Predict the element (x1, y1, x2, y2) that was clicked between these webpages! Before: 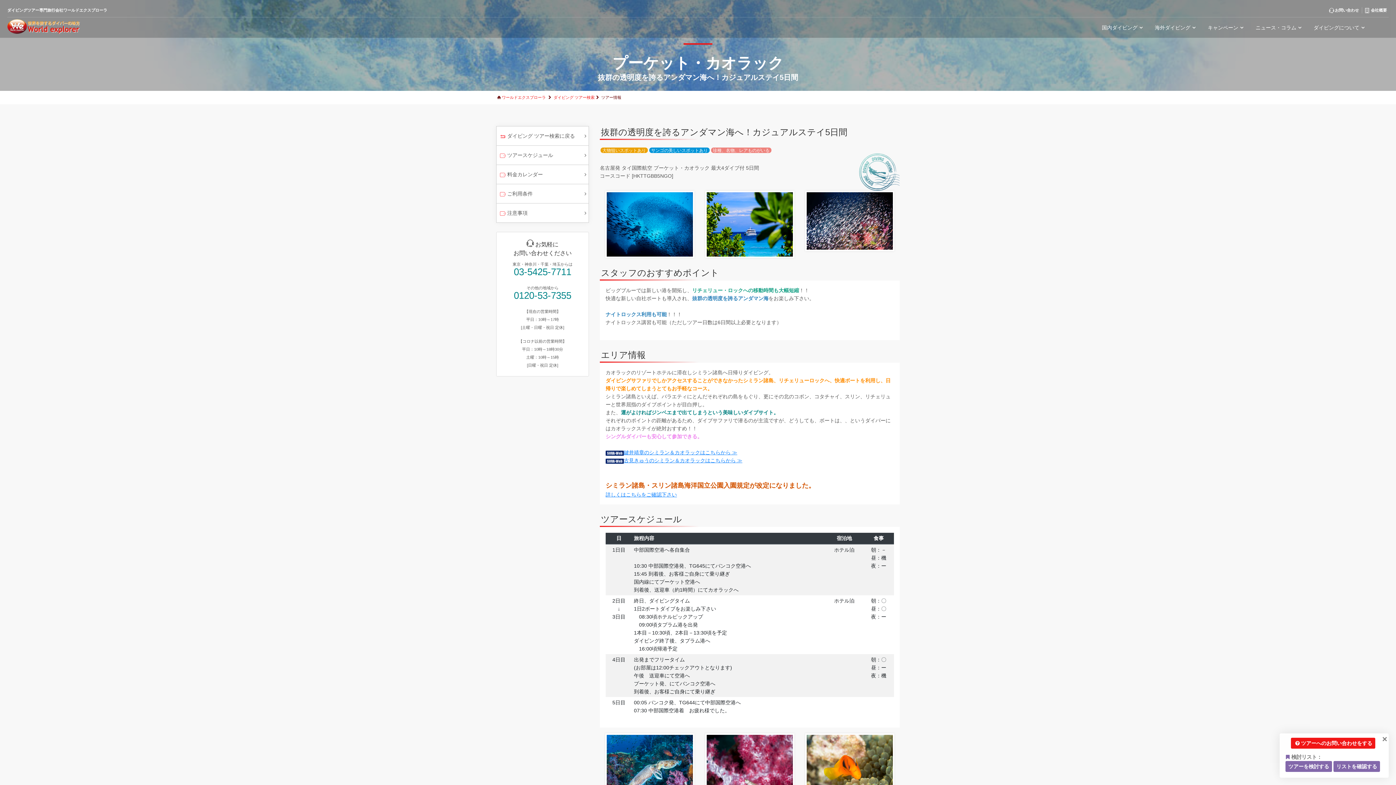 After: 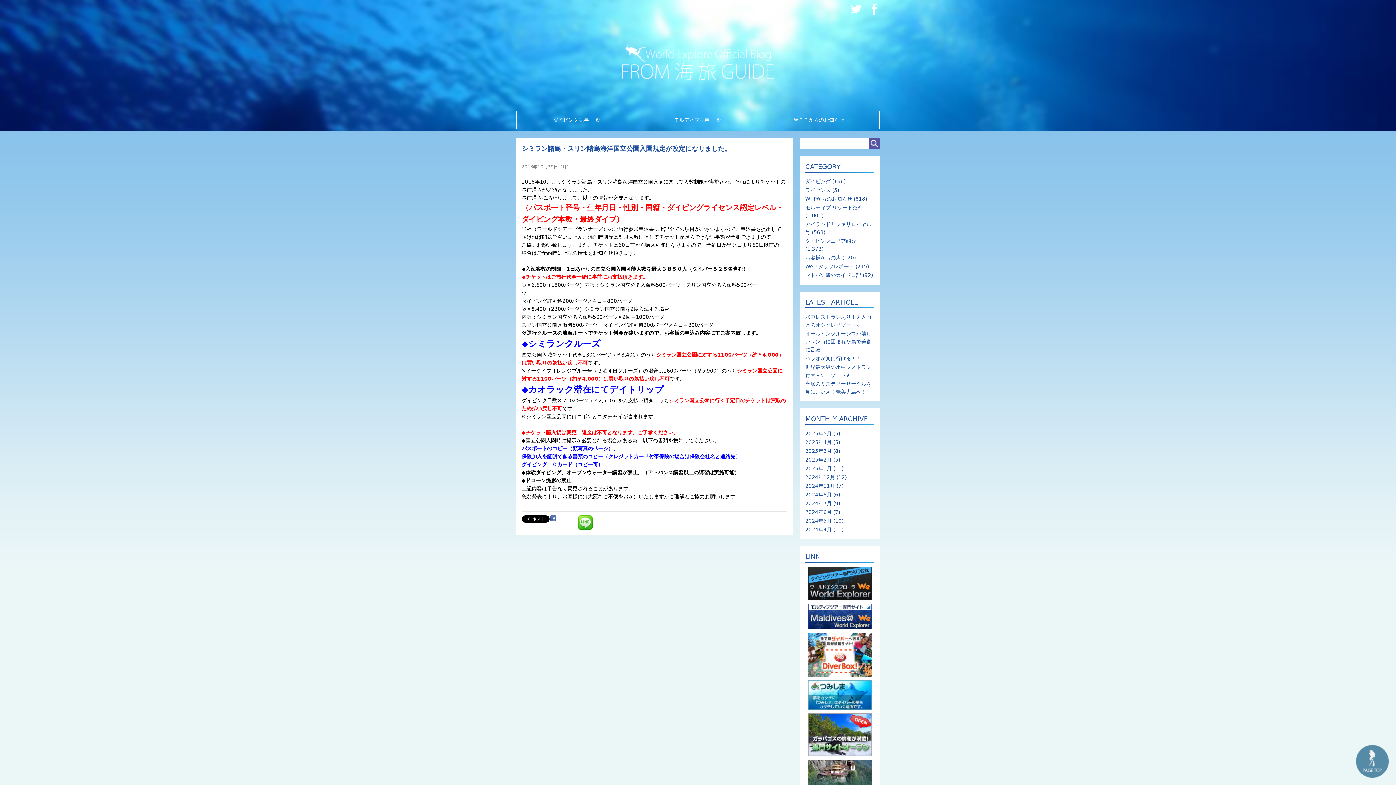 Action: label: 詳しくはこちらをご確認下さい bbox: (605, 492, 677, 497)